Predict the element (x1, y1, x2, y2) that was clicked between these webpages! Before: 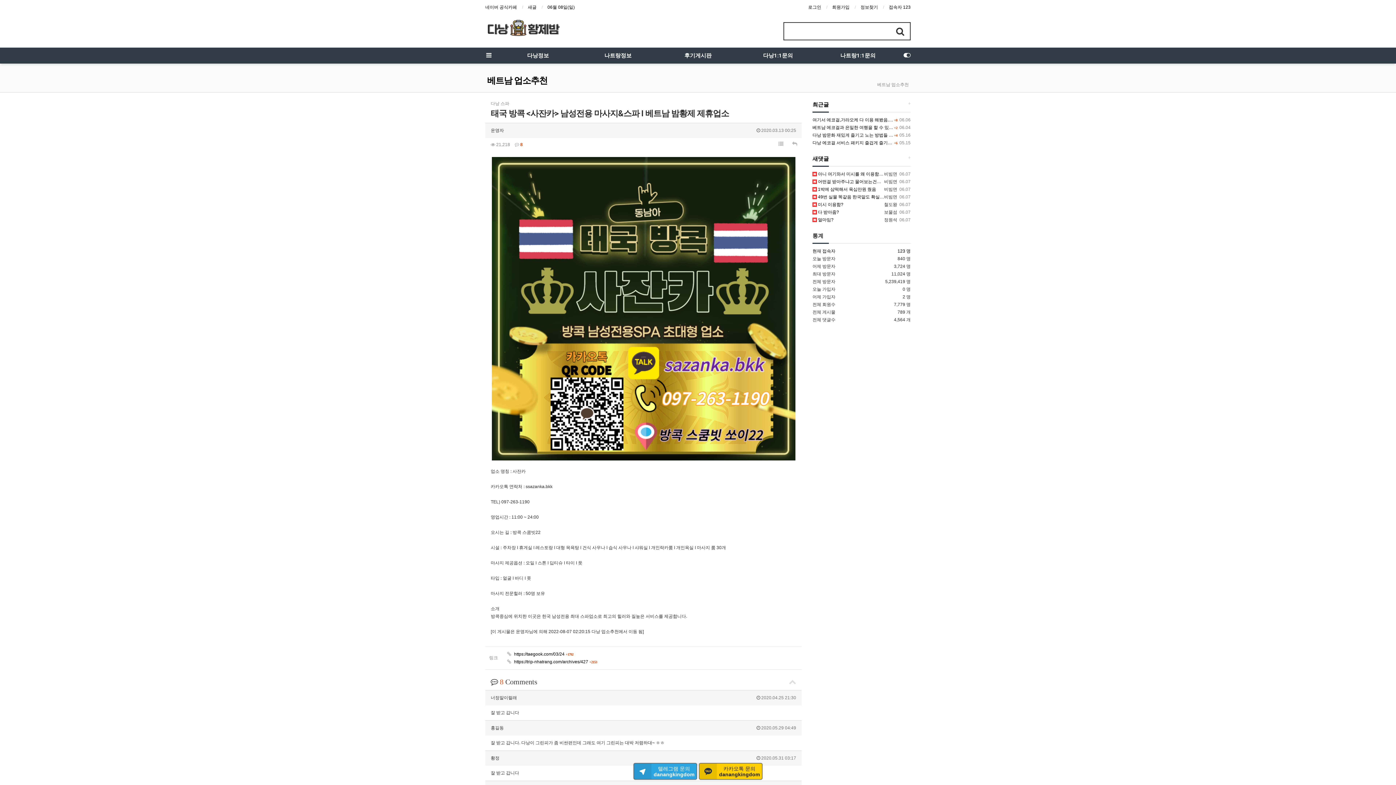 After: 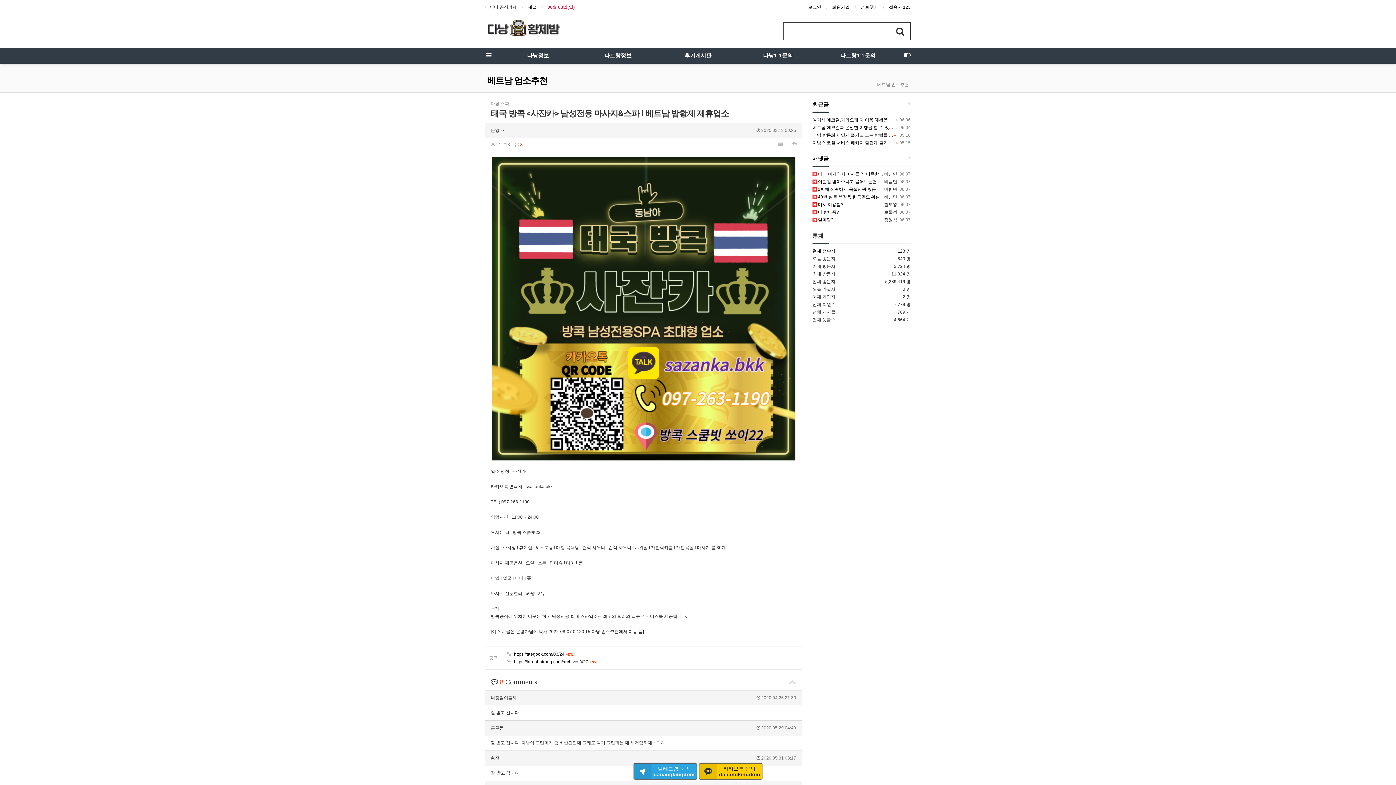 Action: label: 06월 08일(일) bbox: (547, 3, 574, 11)